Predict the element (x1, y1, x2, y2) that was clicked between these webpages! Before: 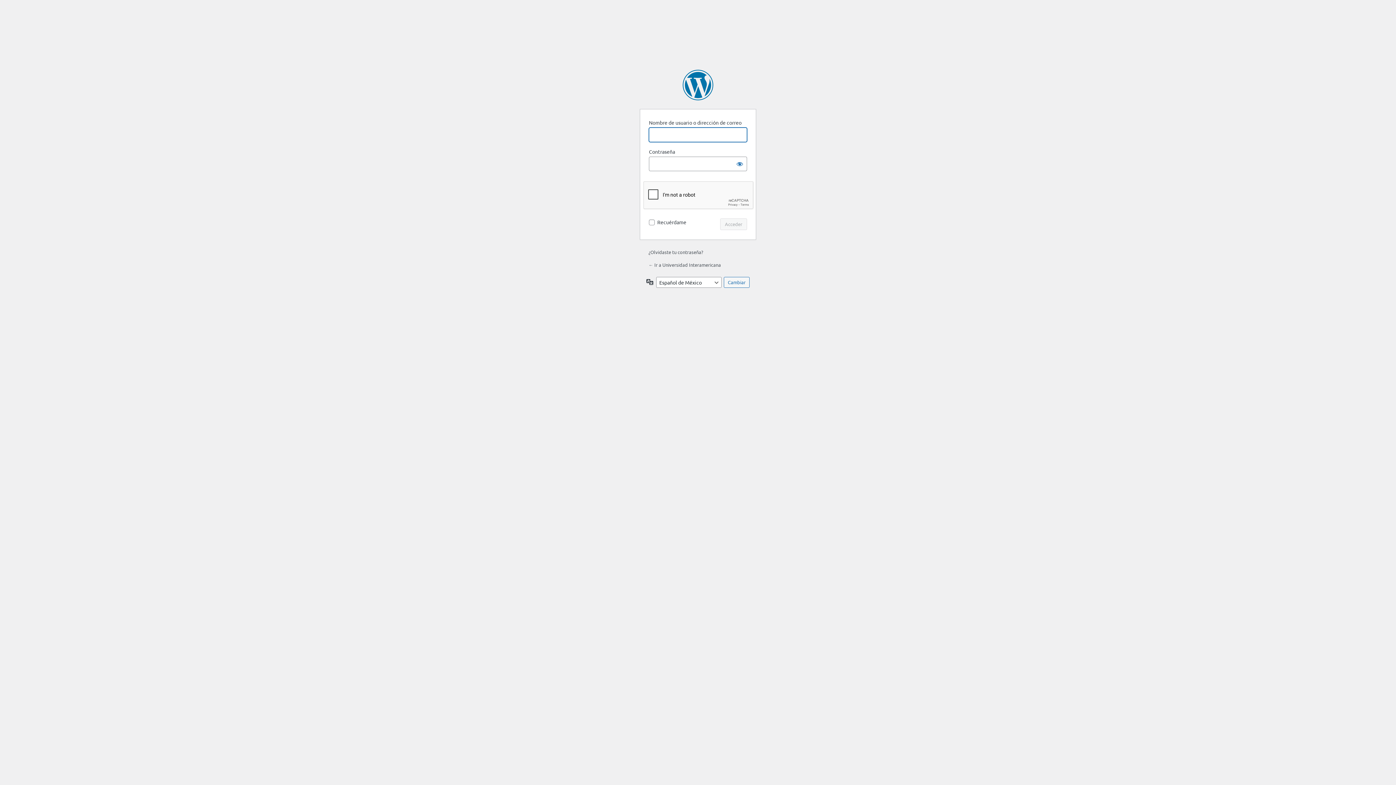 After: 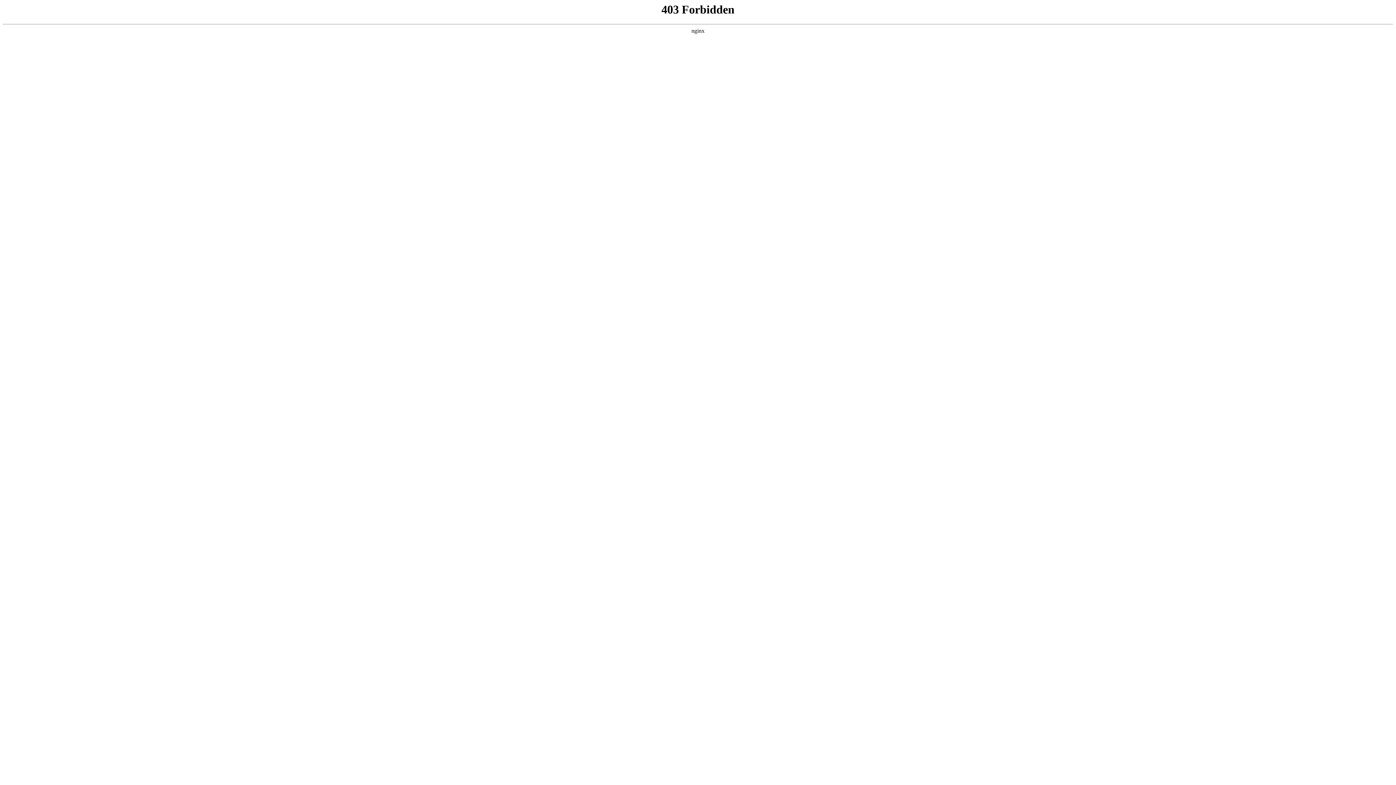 Action: label: Funciona gracias a WordPress bbox: (682, 69, 713, 100)